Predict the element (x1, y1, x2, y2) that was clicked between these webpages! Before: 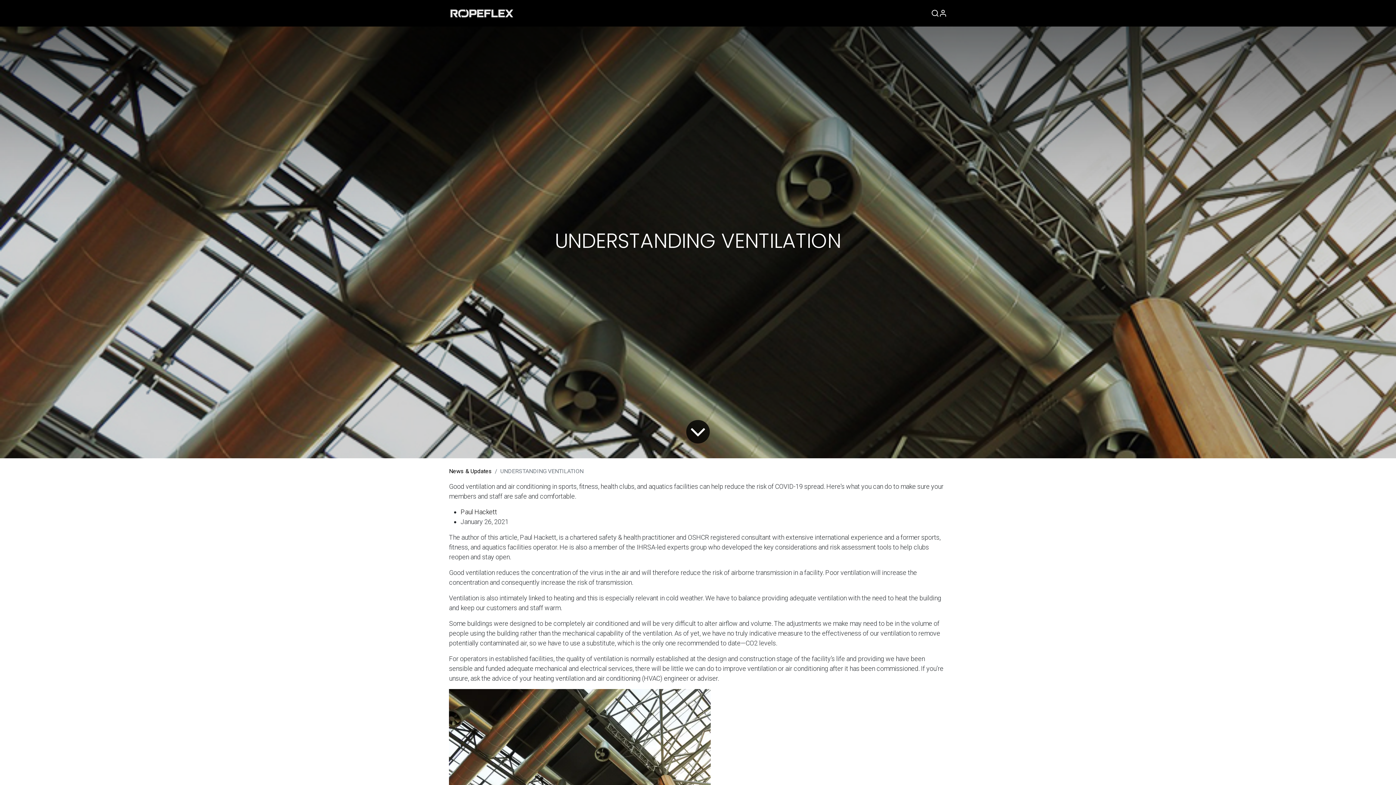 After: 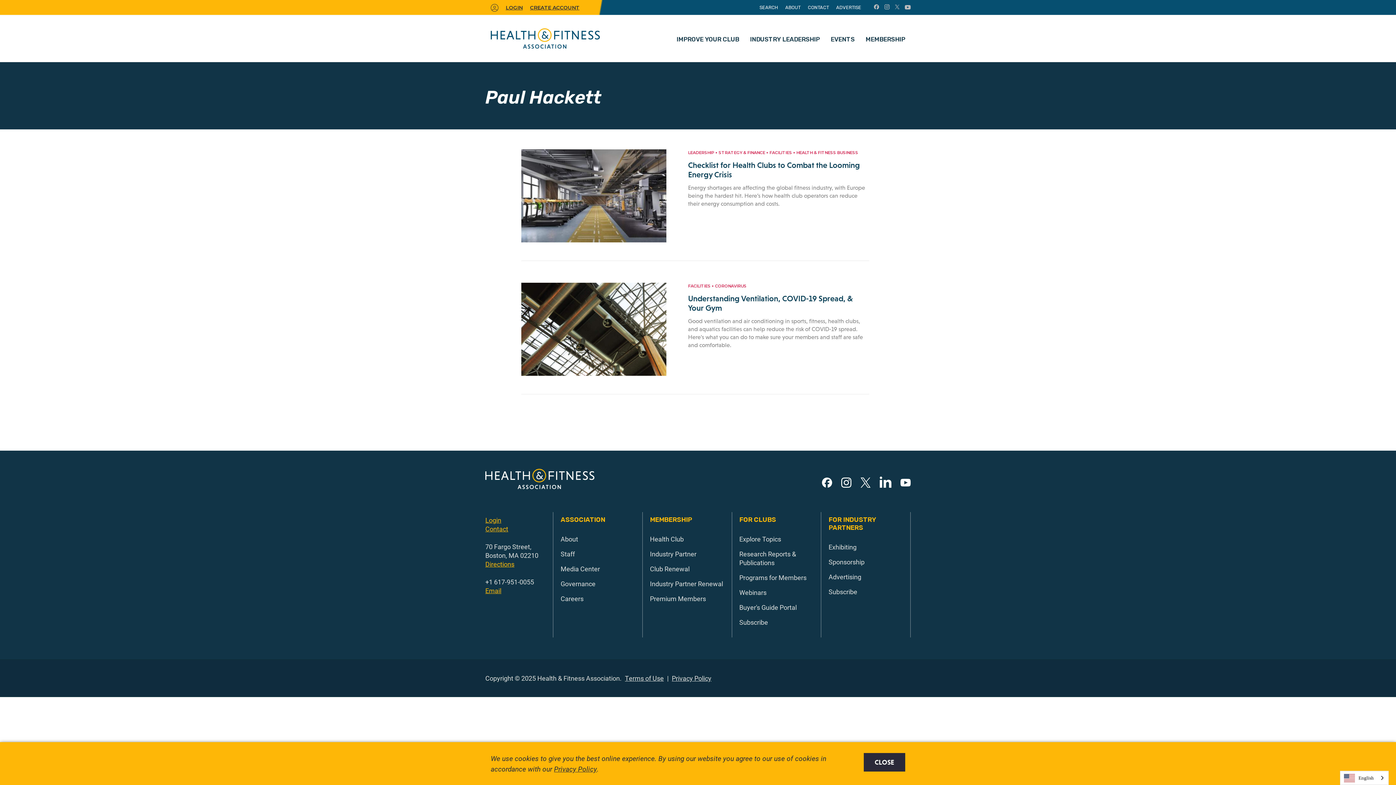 Action: bbox: (460, 508, 497, 516) label: Paul Hackett